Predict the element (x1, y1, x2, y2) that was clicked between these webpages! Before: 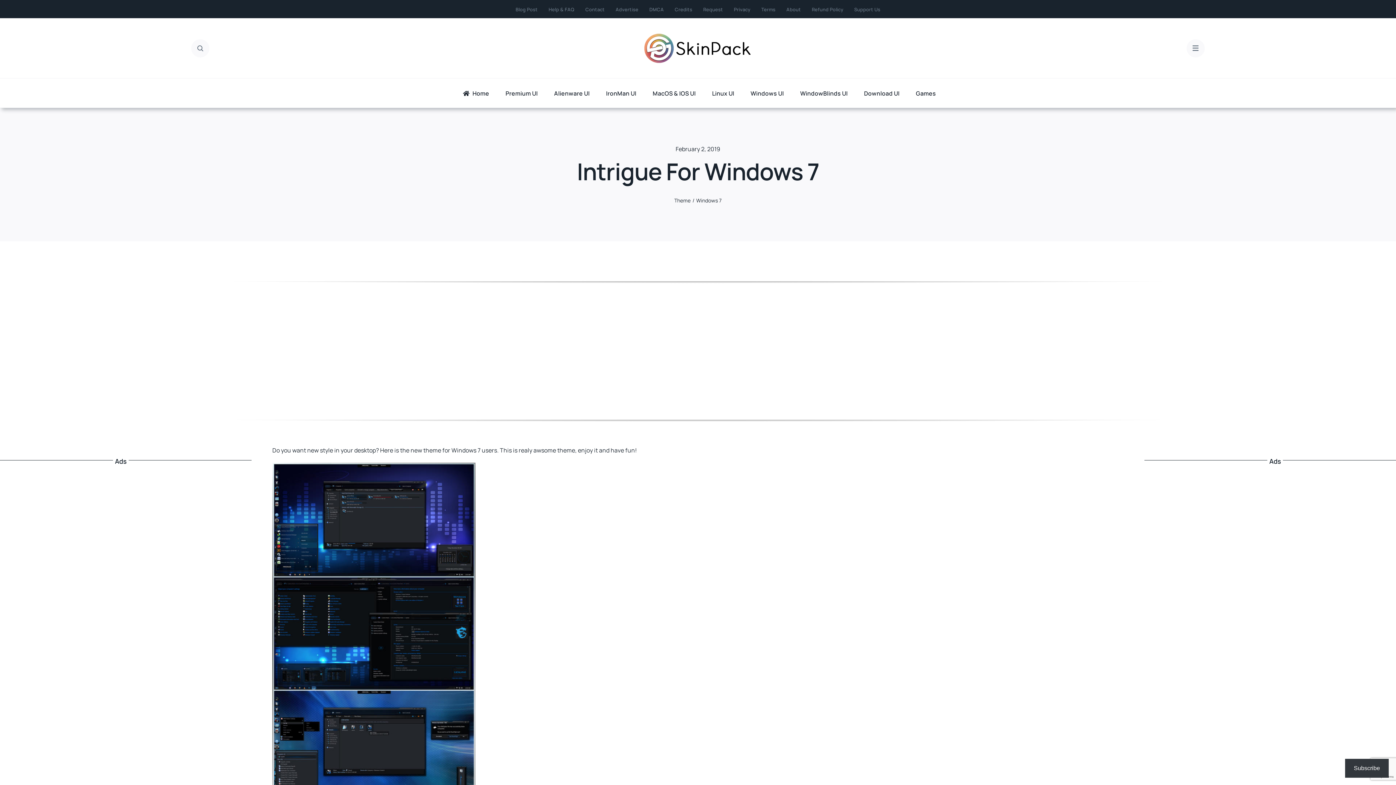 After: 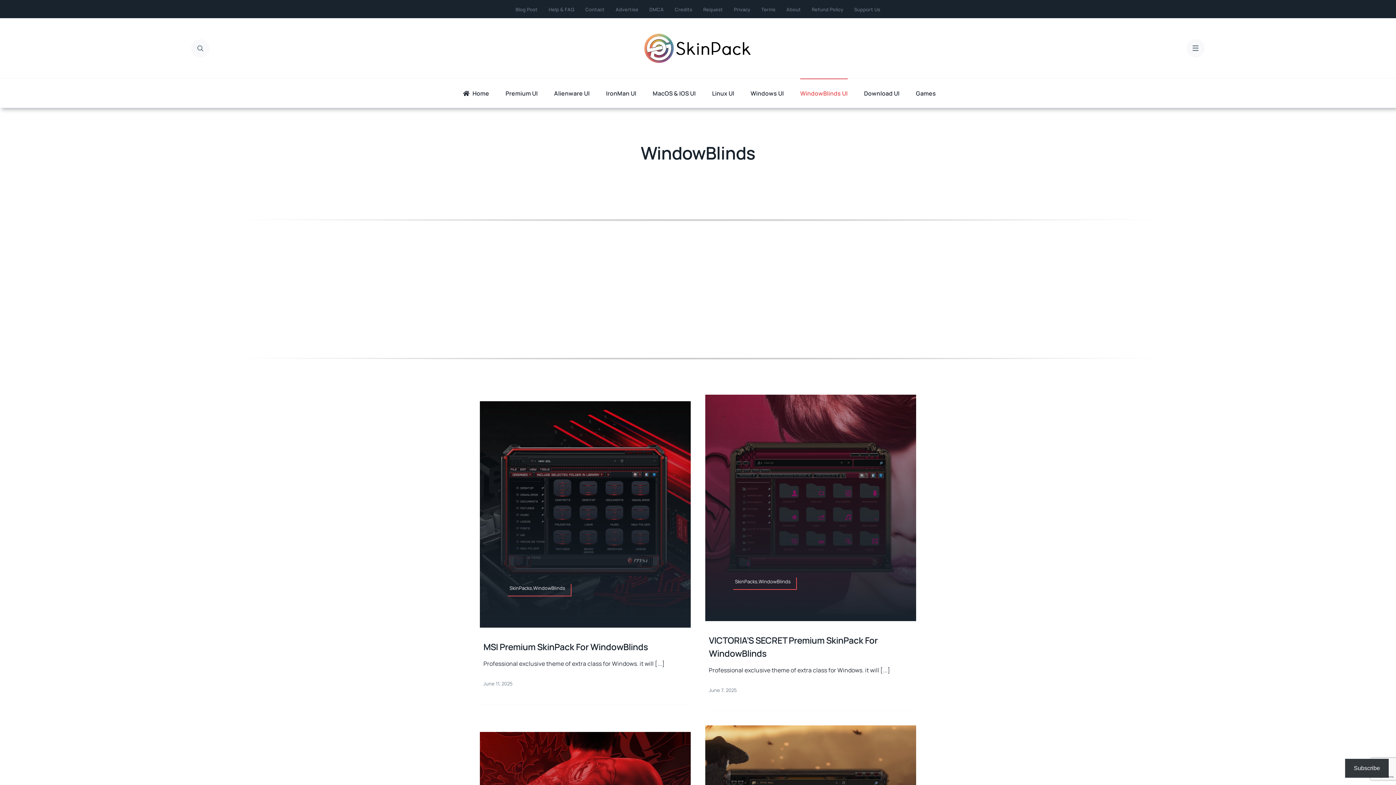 Action: bbox: (800, 78, 847, 107) label: WindowBlinds UI